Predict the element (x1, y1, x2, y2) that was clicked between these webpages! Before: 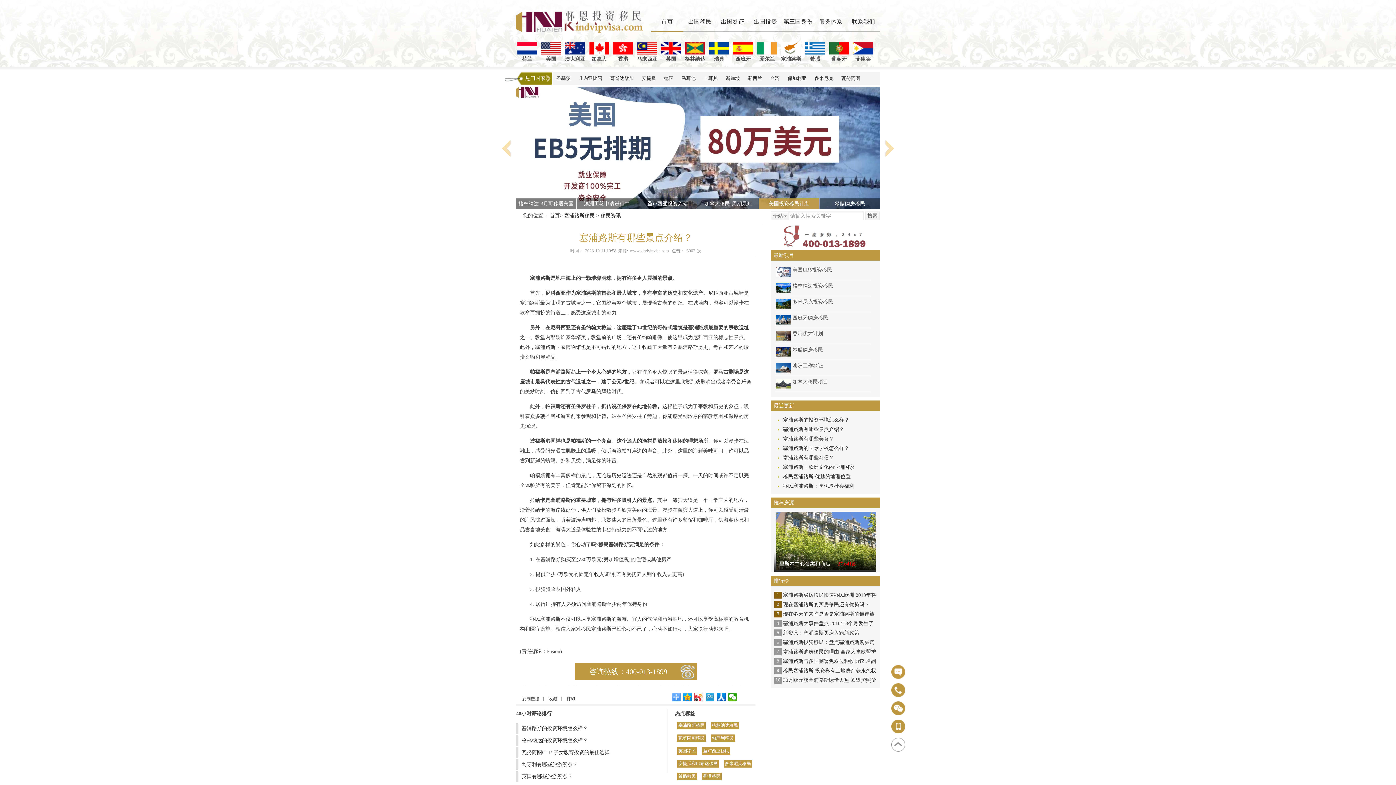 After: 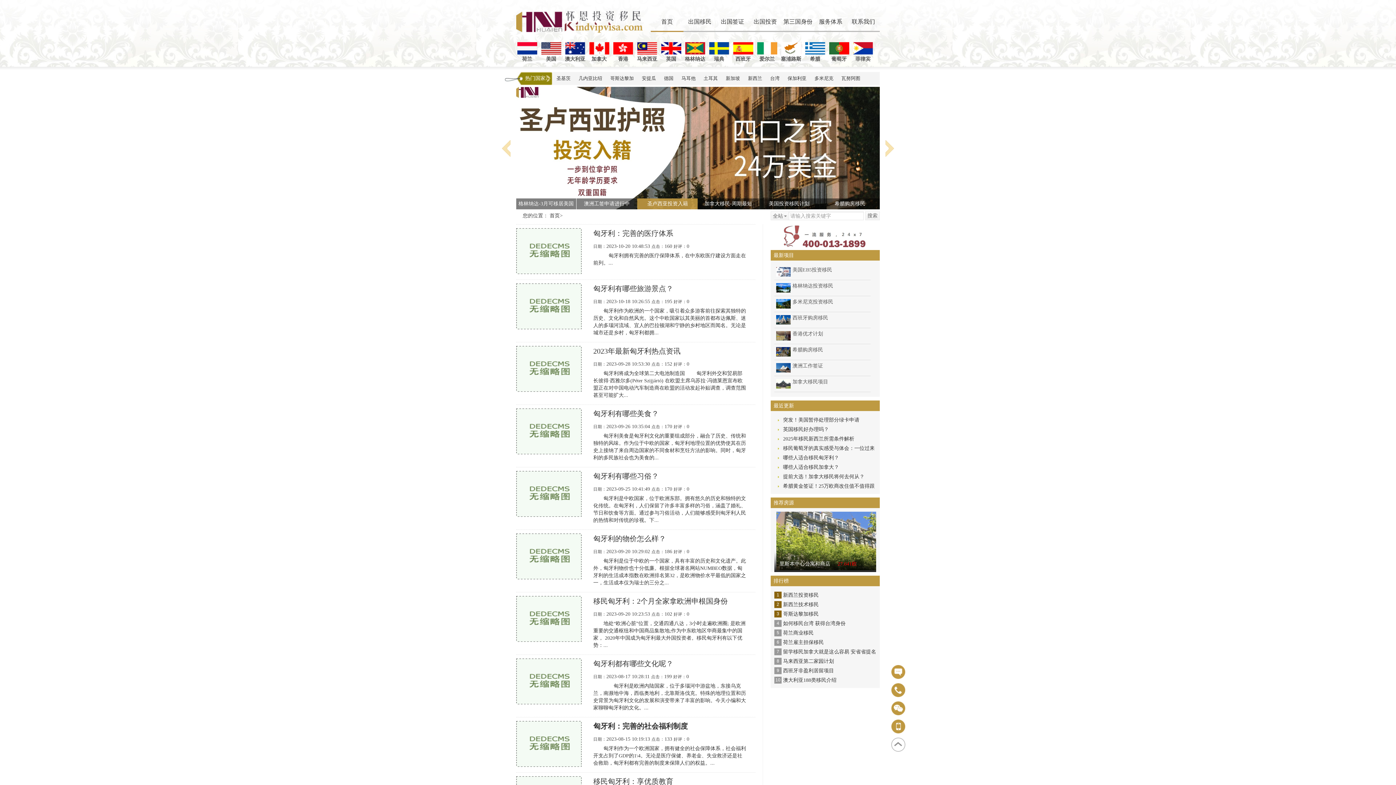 Action: bbox: (712, 736, 733, 741) label: 匈牙利移民